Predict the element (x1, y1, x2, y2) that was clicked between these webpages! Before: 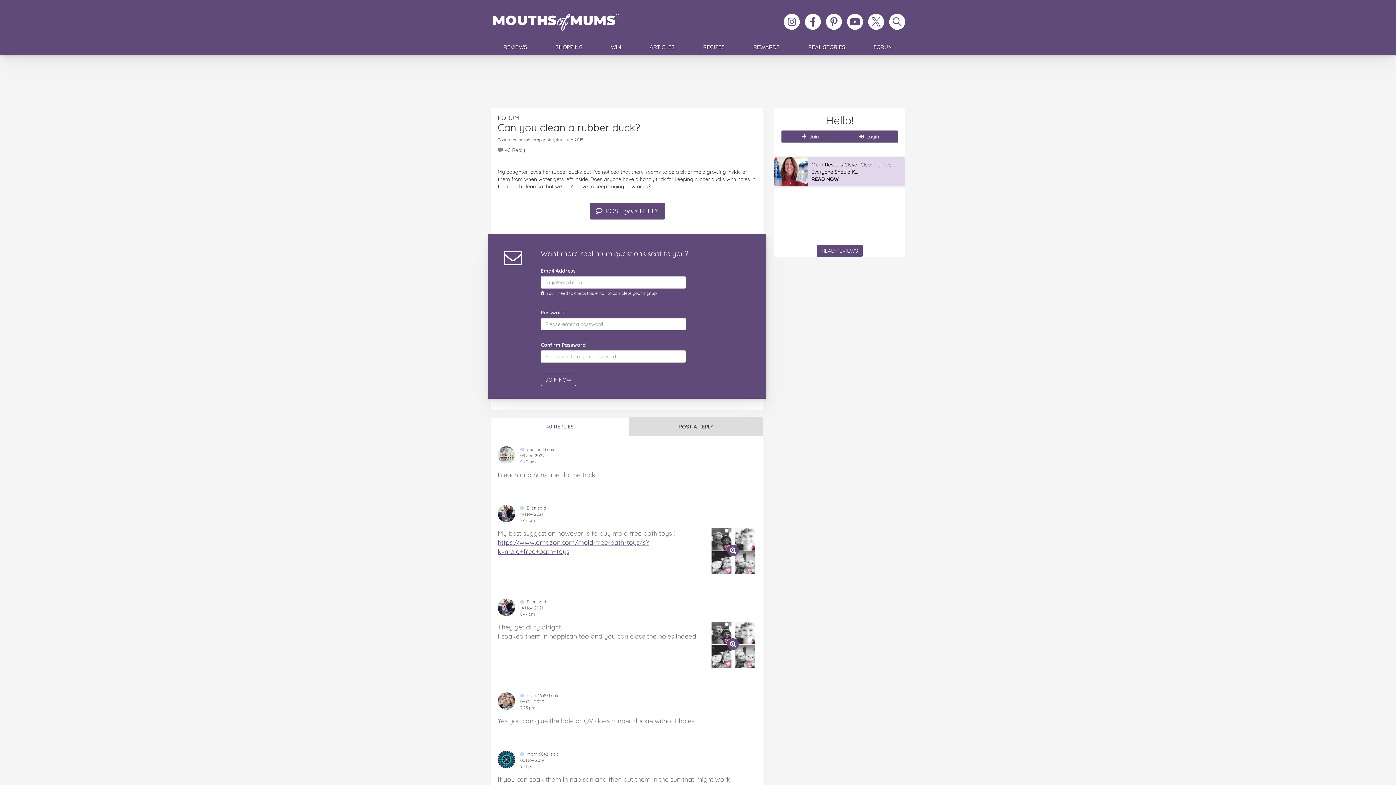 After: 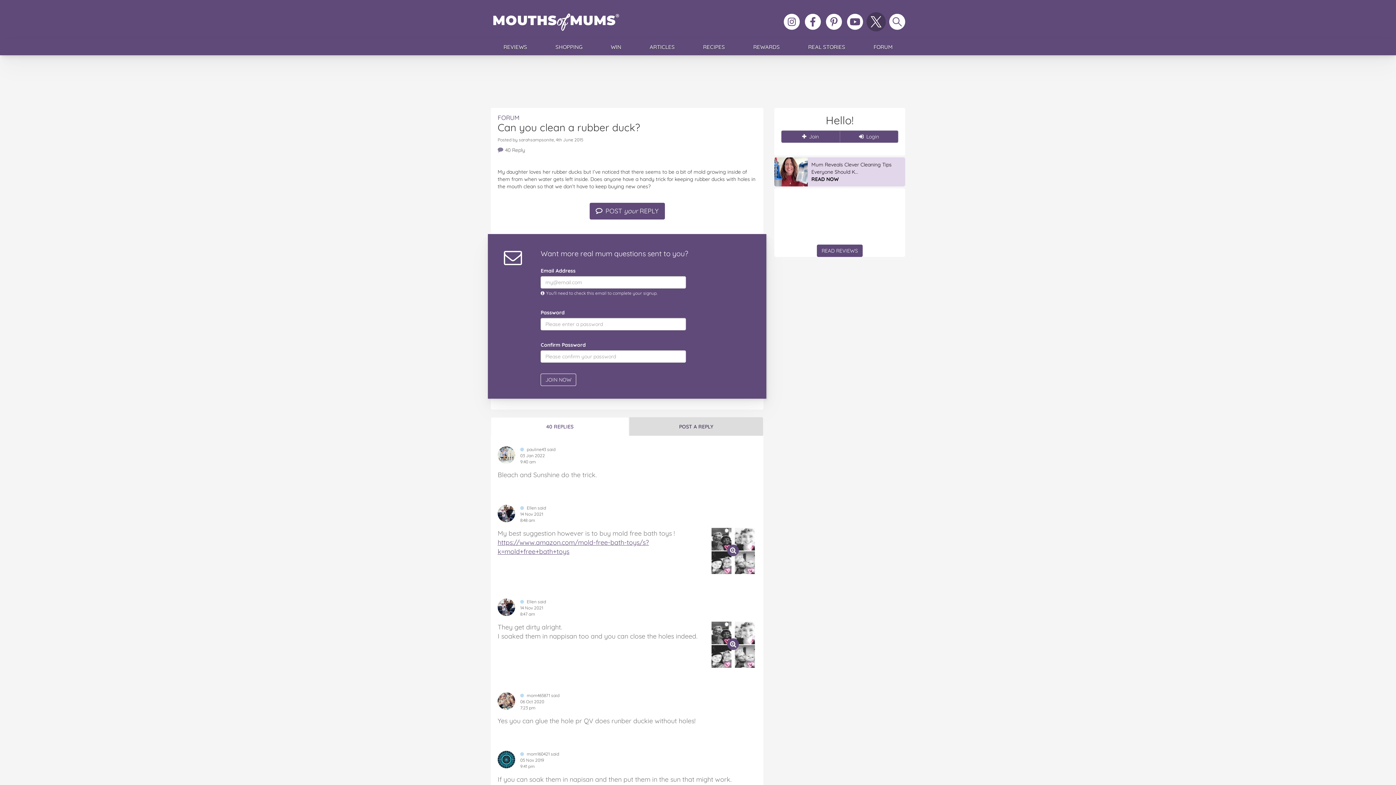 Action: bbox: (868, 13, 884, 29) label: Follow MoMs on Twitter